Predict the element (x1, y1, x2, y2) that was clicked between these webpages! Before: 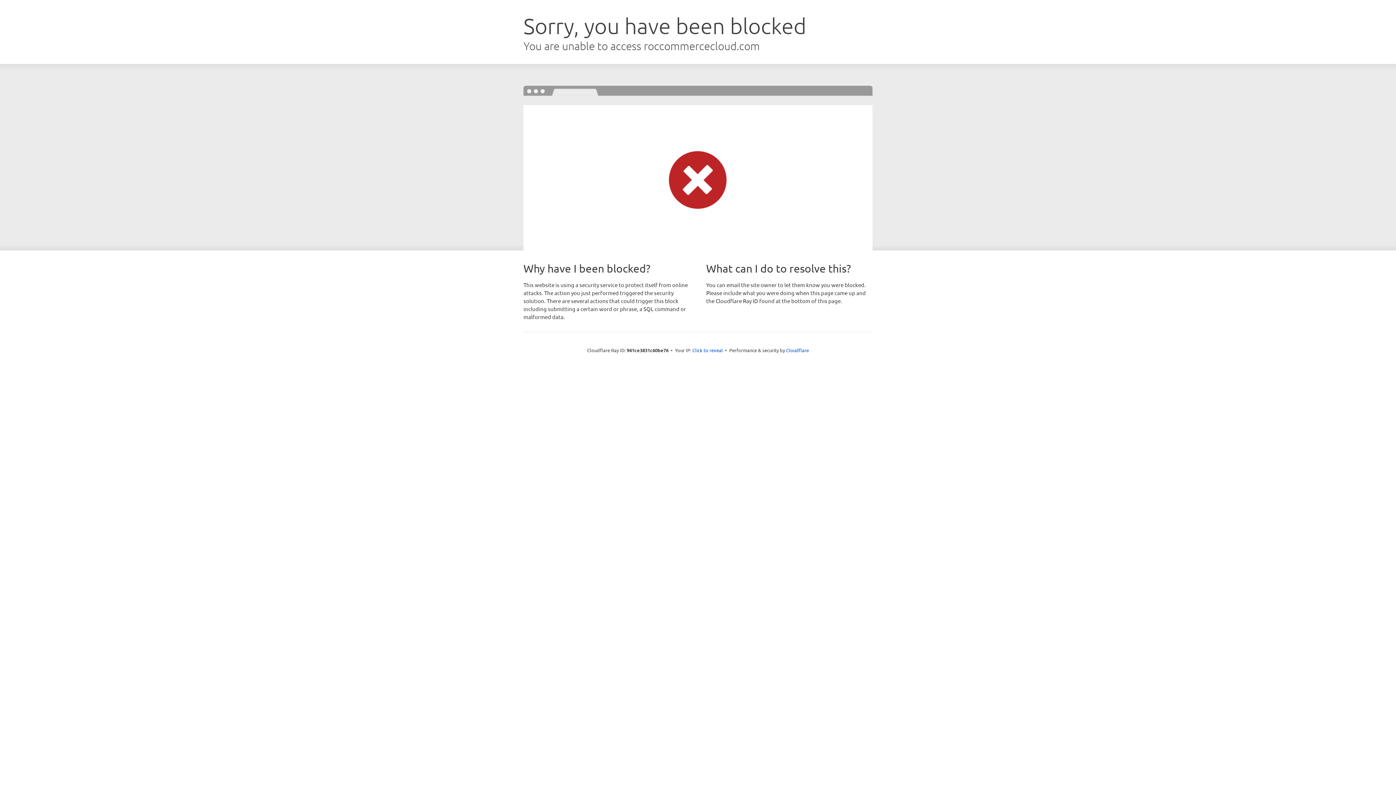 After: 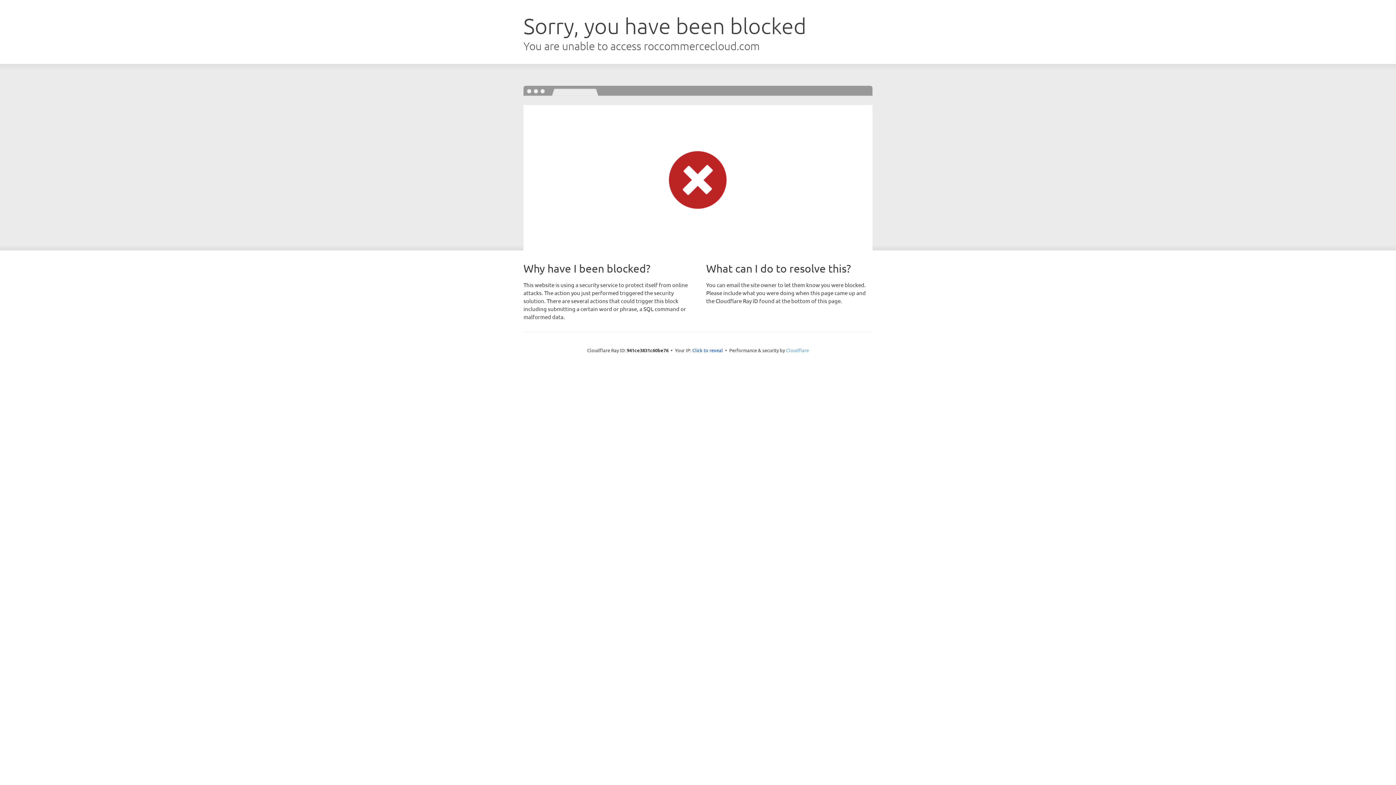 Action: label: Cloudflare bbox: (786, 347, 809, 353)